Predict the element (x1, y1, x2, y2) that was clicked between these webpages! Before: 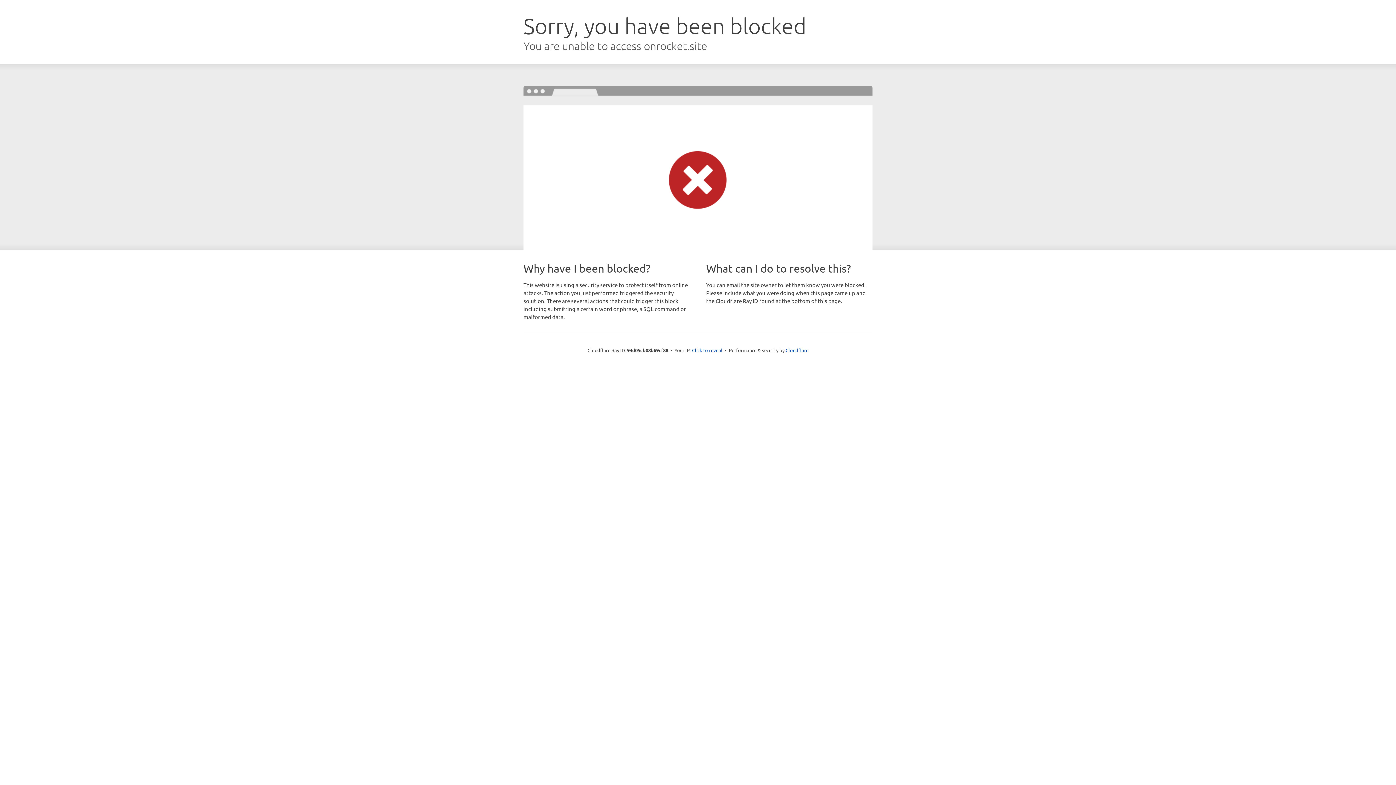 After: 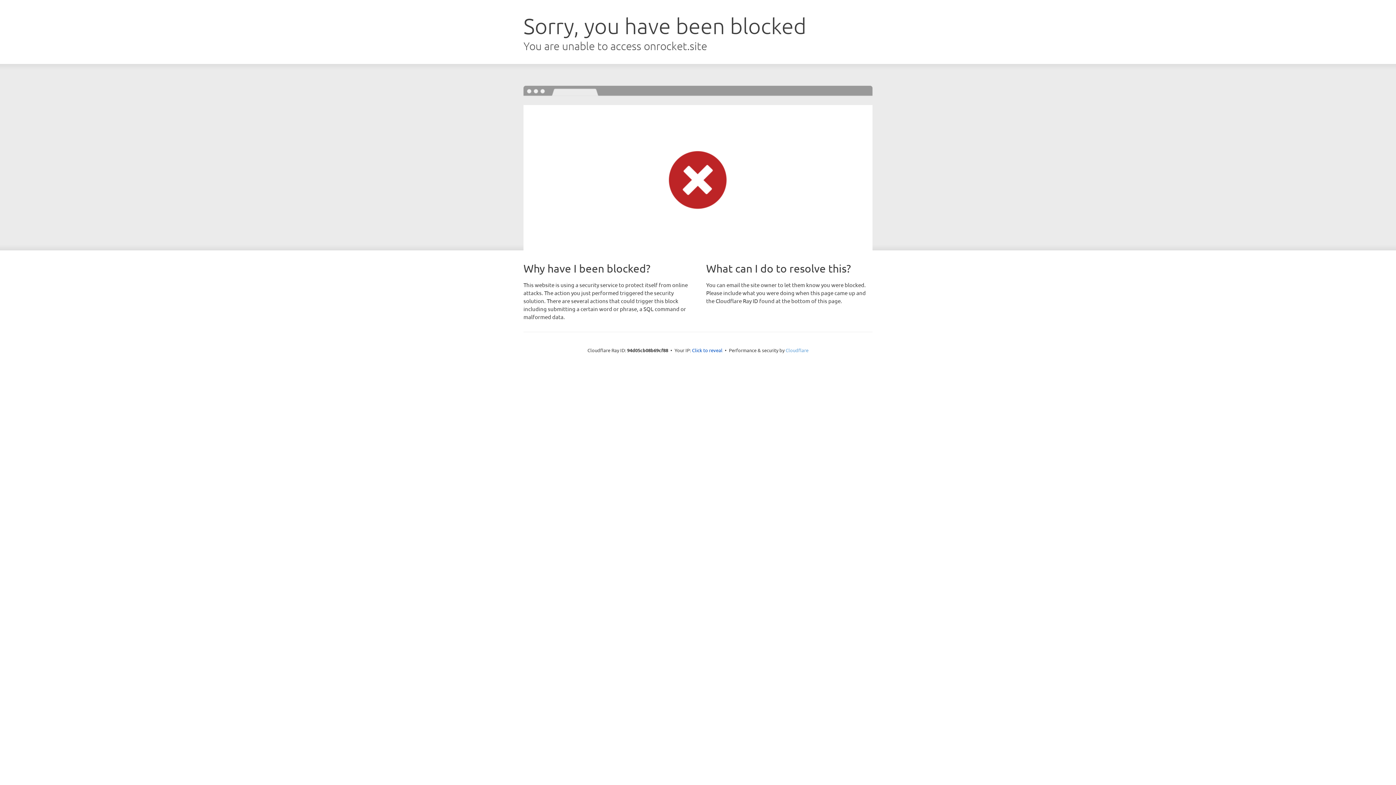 Action: bbox: (785, 347, 808, 353) label: Cloudflare